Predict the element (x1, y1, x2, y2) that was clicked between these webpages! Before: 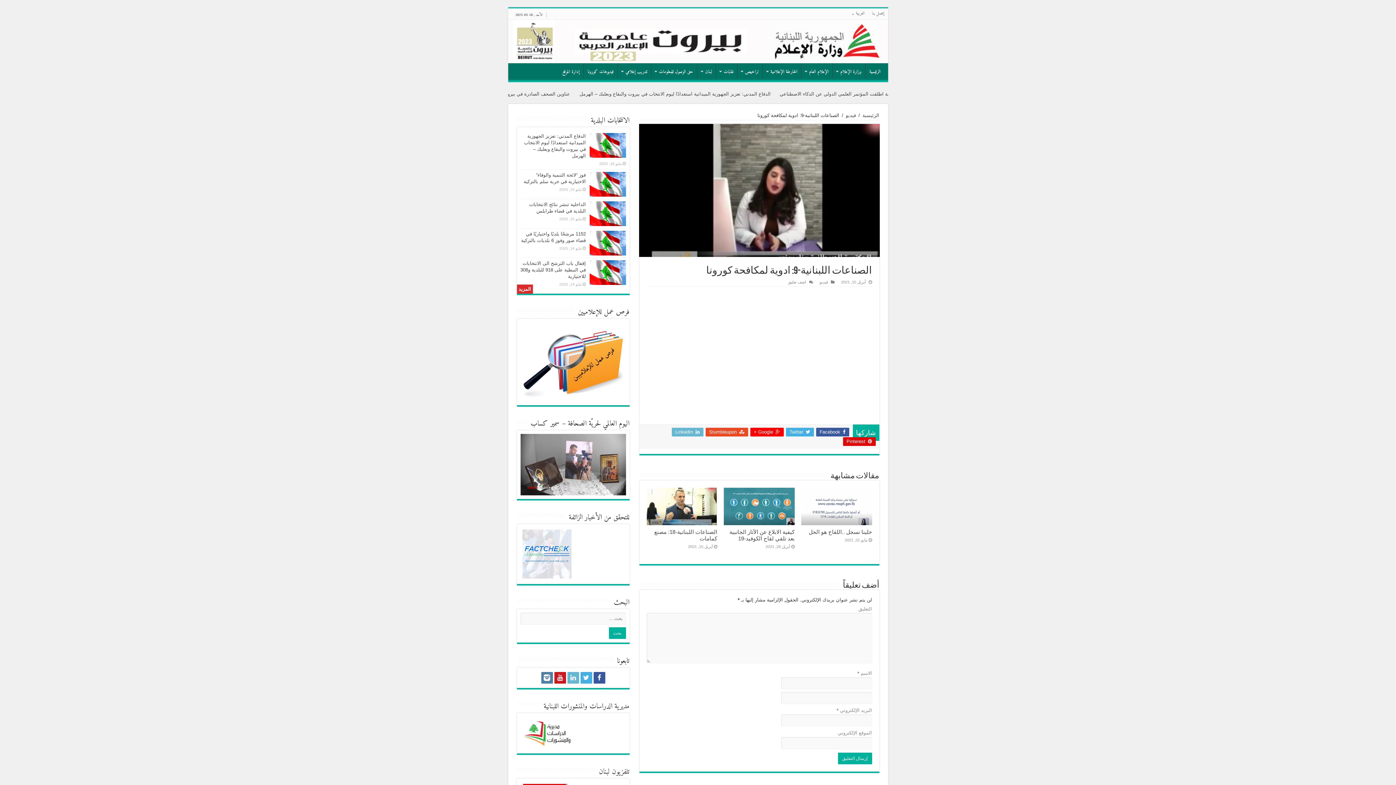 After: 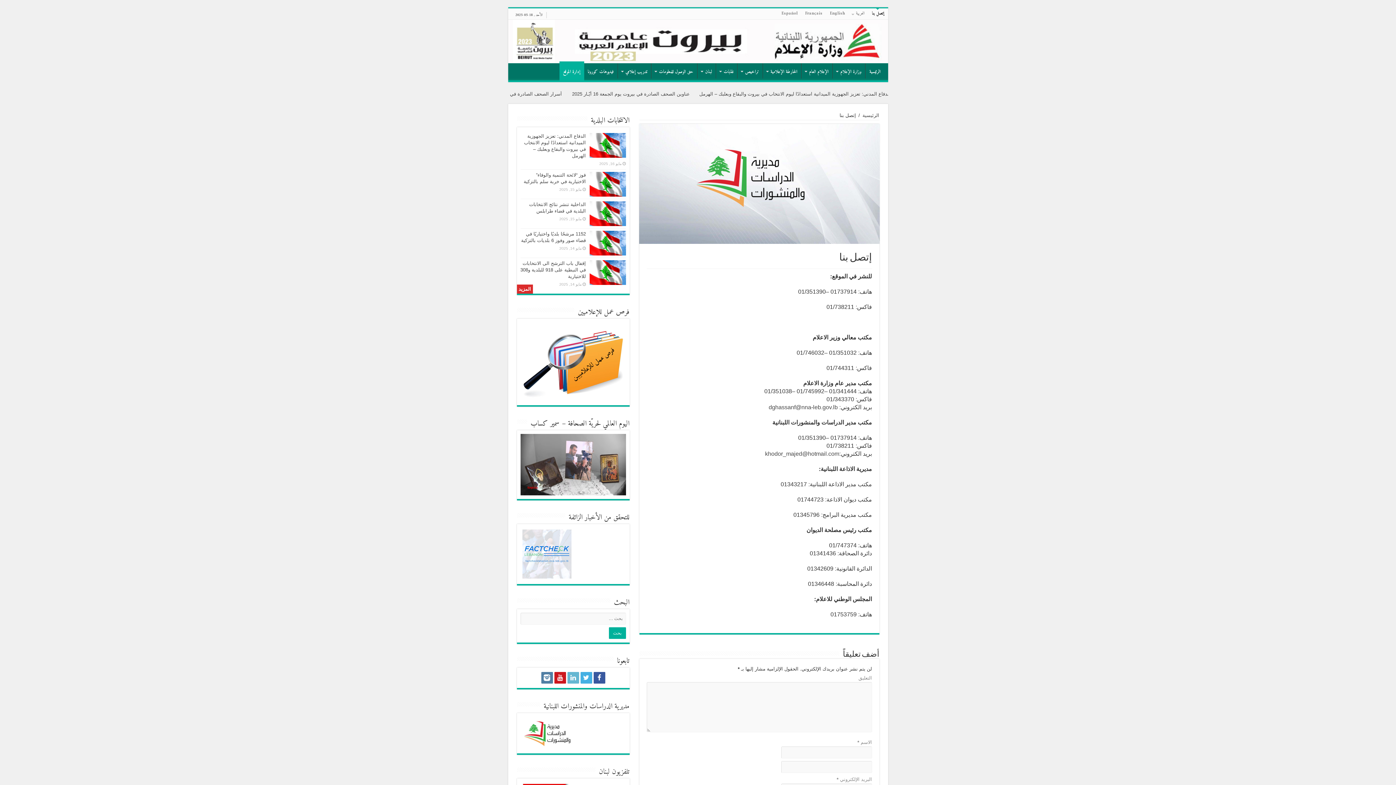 Action: bbox: (868, 8, 888, 19) label: إتصل بنا